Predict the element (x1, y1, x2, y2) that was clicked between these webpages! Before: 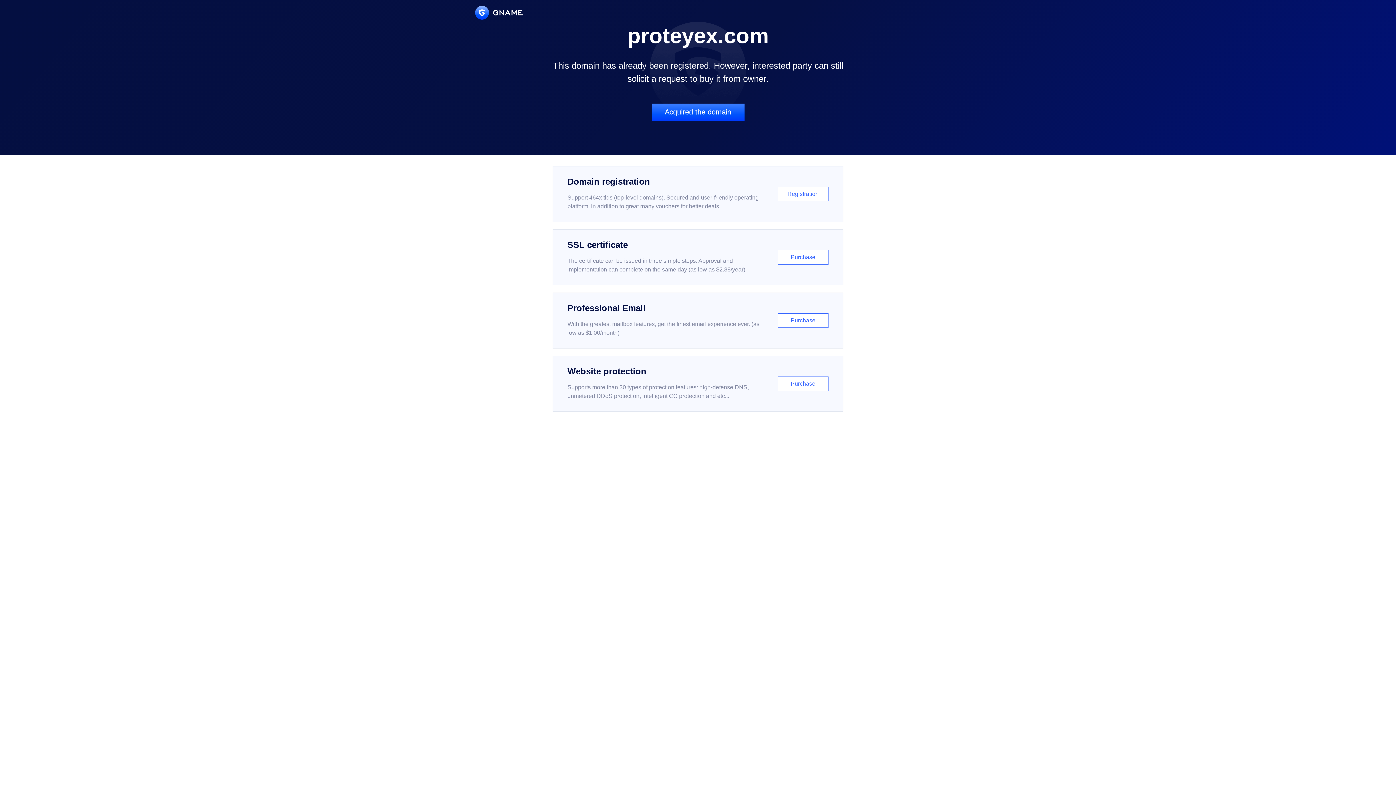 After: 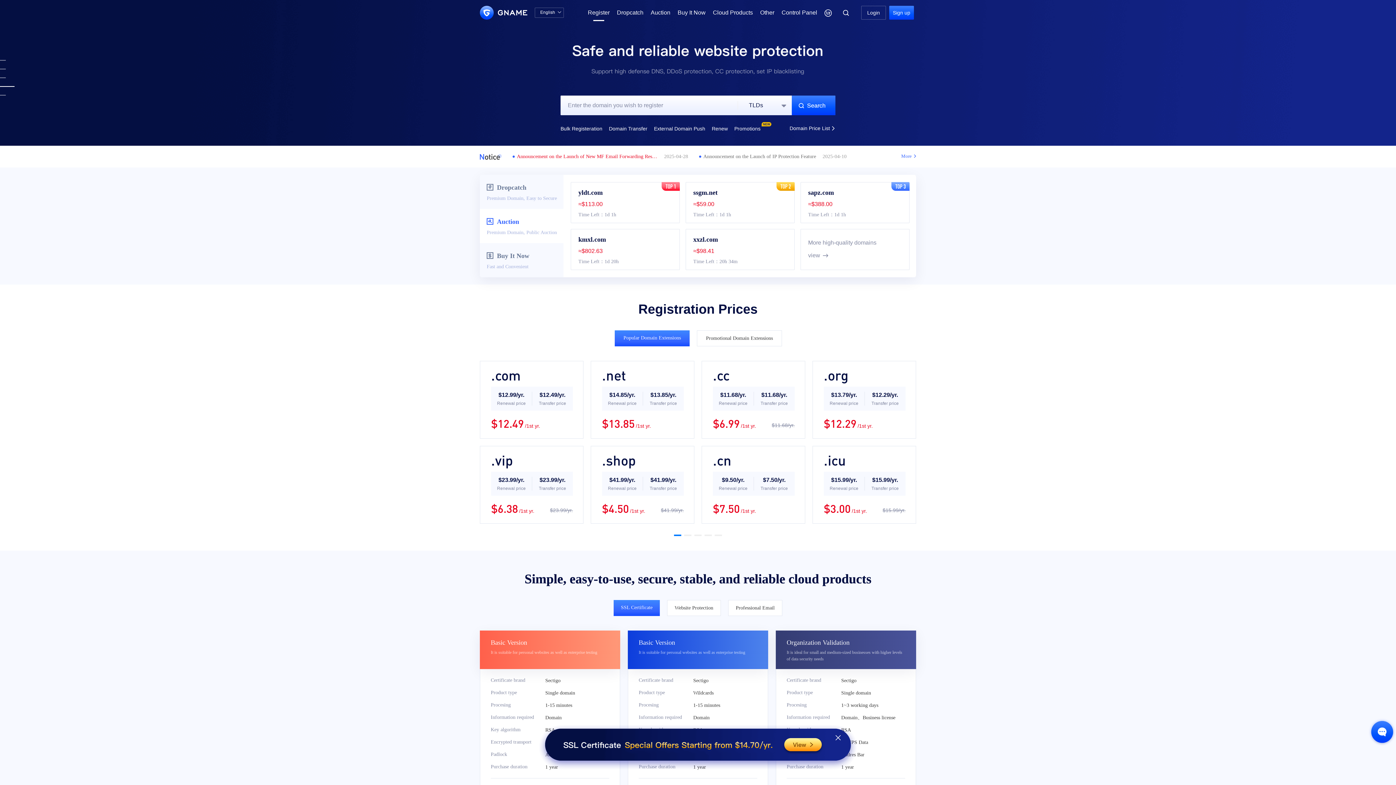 Action: label: Domain registration

Support 464x tlds (top-level domains). Secured and user-friendly operating platform, in addition to great many vouchers for better deals.

Registration bbox: (552, 166, 843, 222)